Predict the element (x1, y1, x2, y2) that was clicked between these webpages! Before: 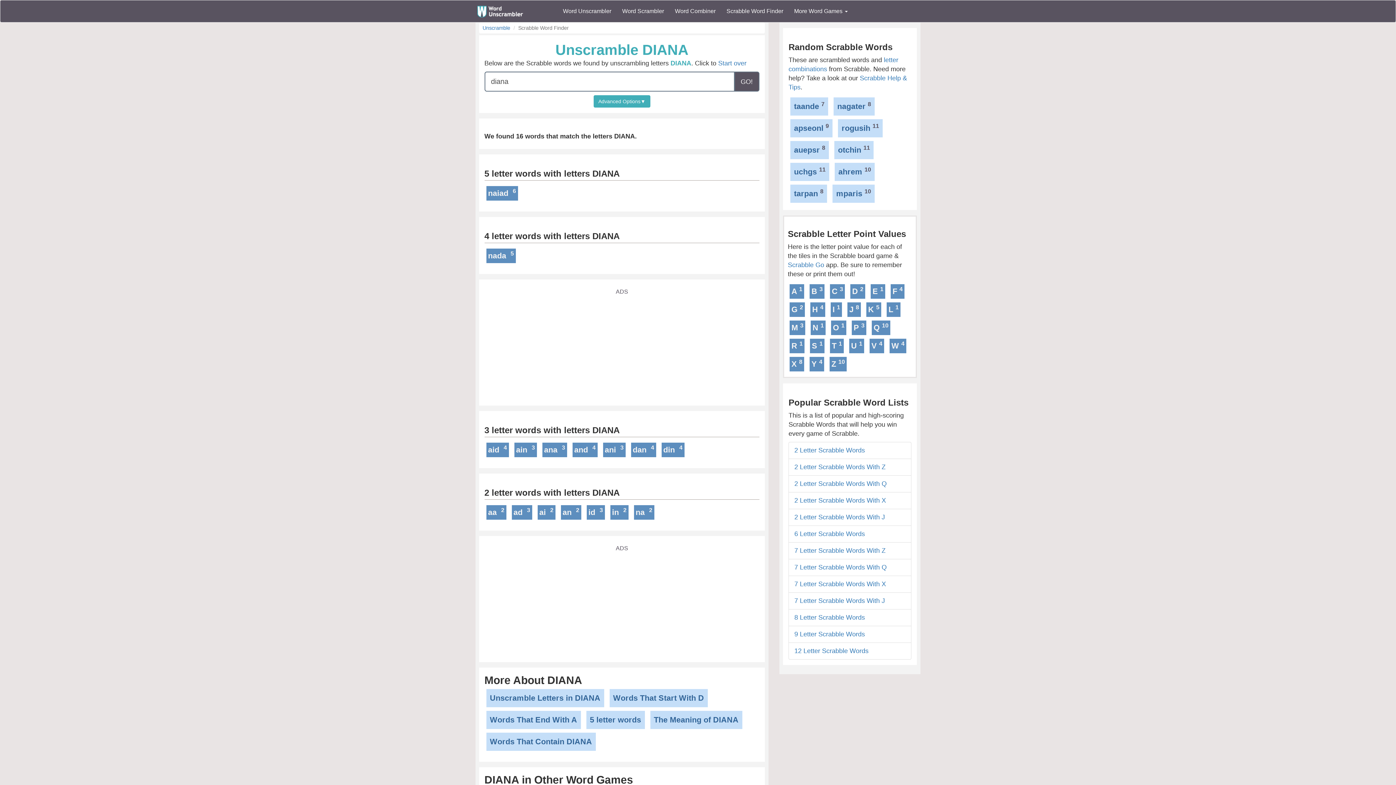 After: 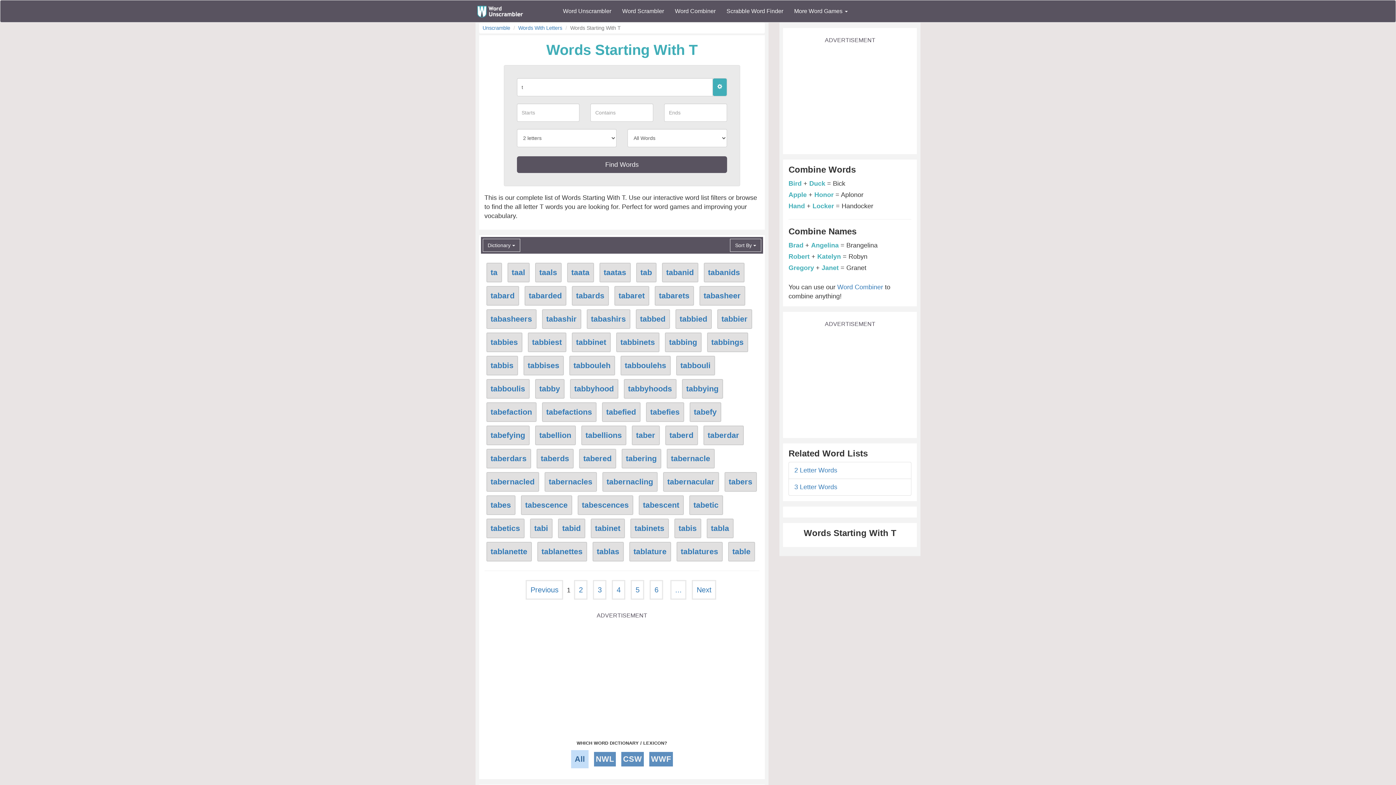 Action: label: T 1 bbox: (830, 338, 844, 353)